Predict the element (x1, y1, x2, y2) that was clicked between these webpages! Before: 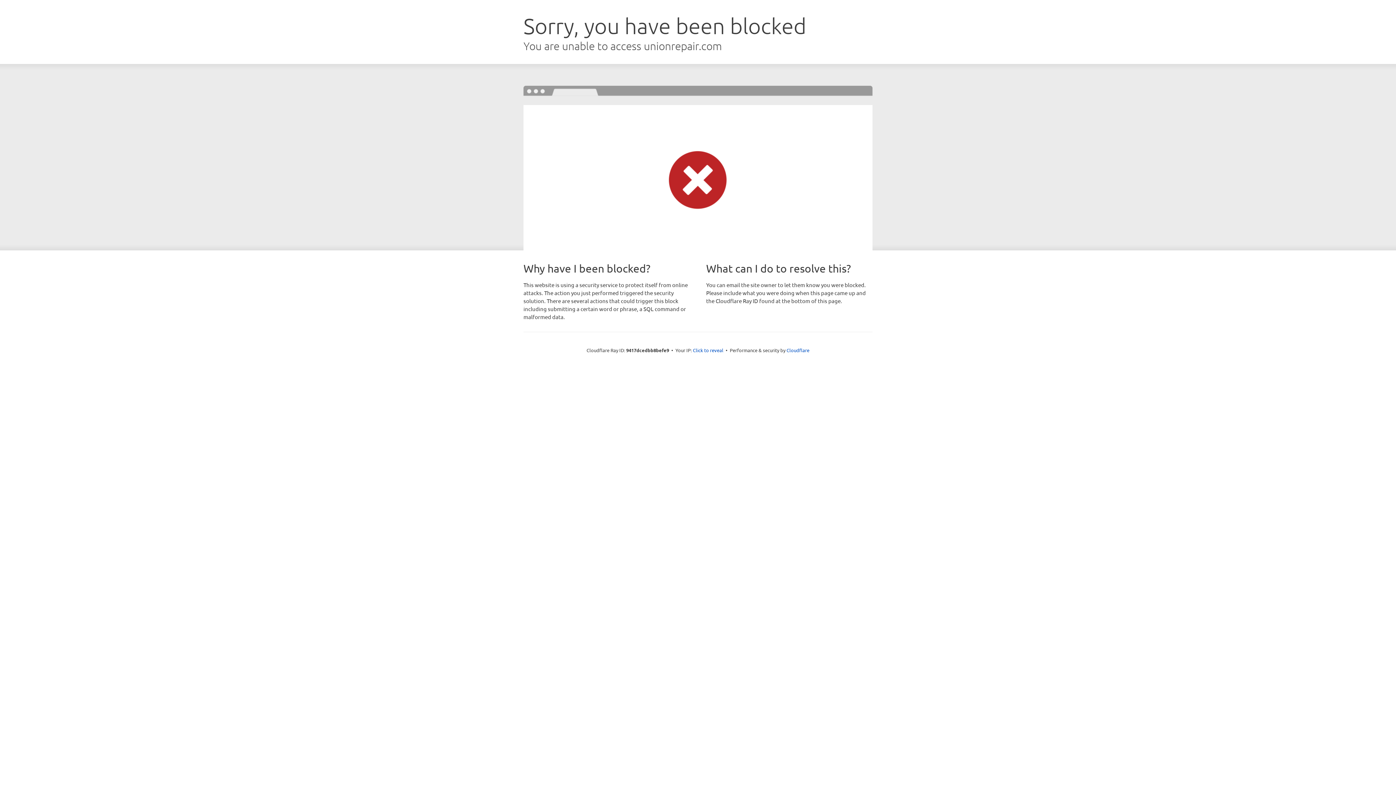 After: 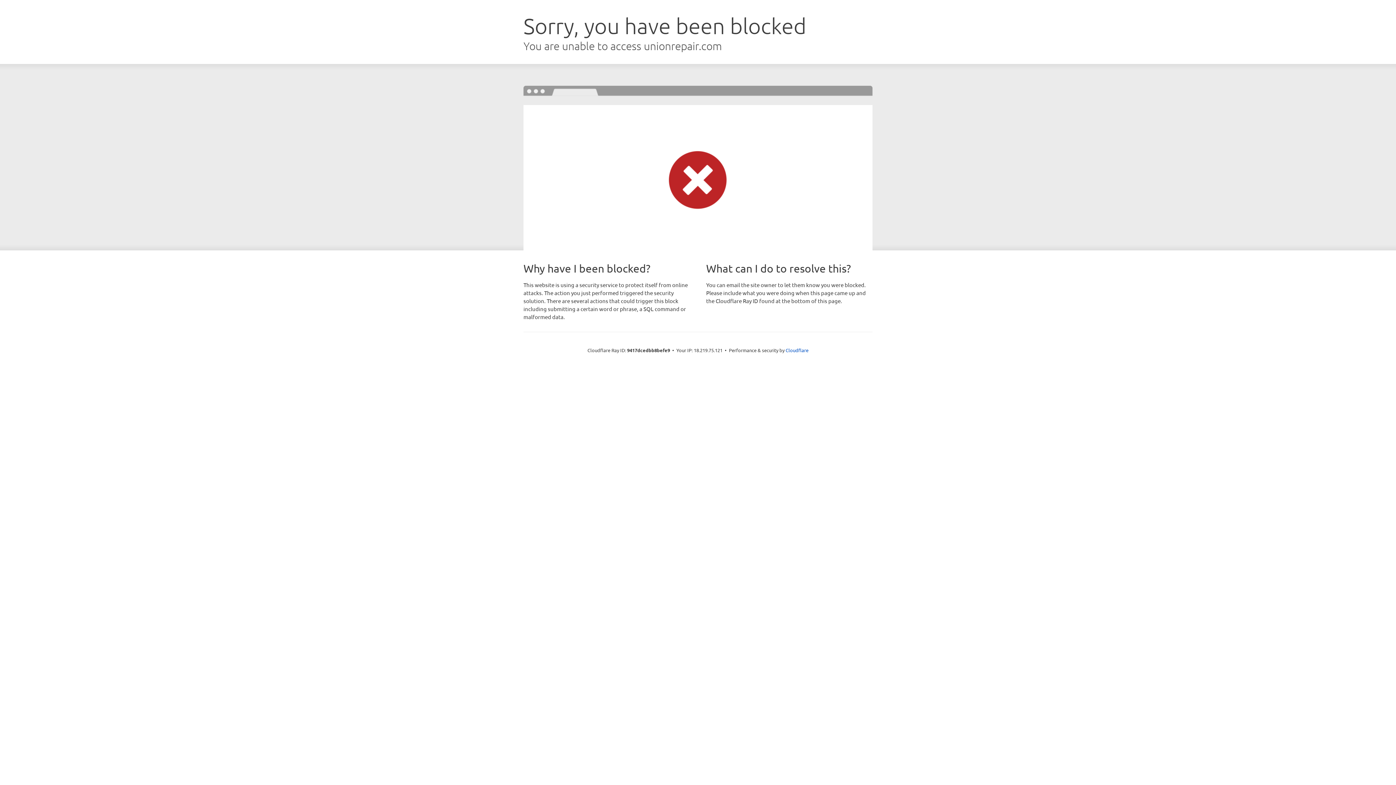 Action: bbox: (693, 346, 723, 353) label: Click to reveal